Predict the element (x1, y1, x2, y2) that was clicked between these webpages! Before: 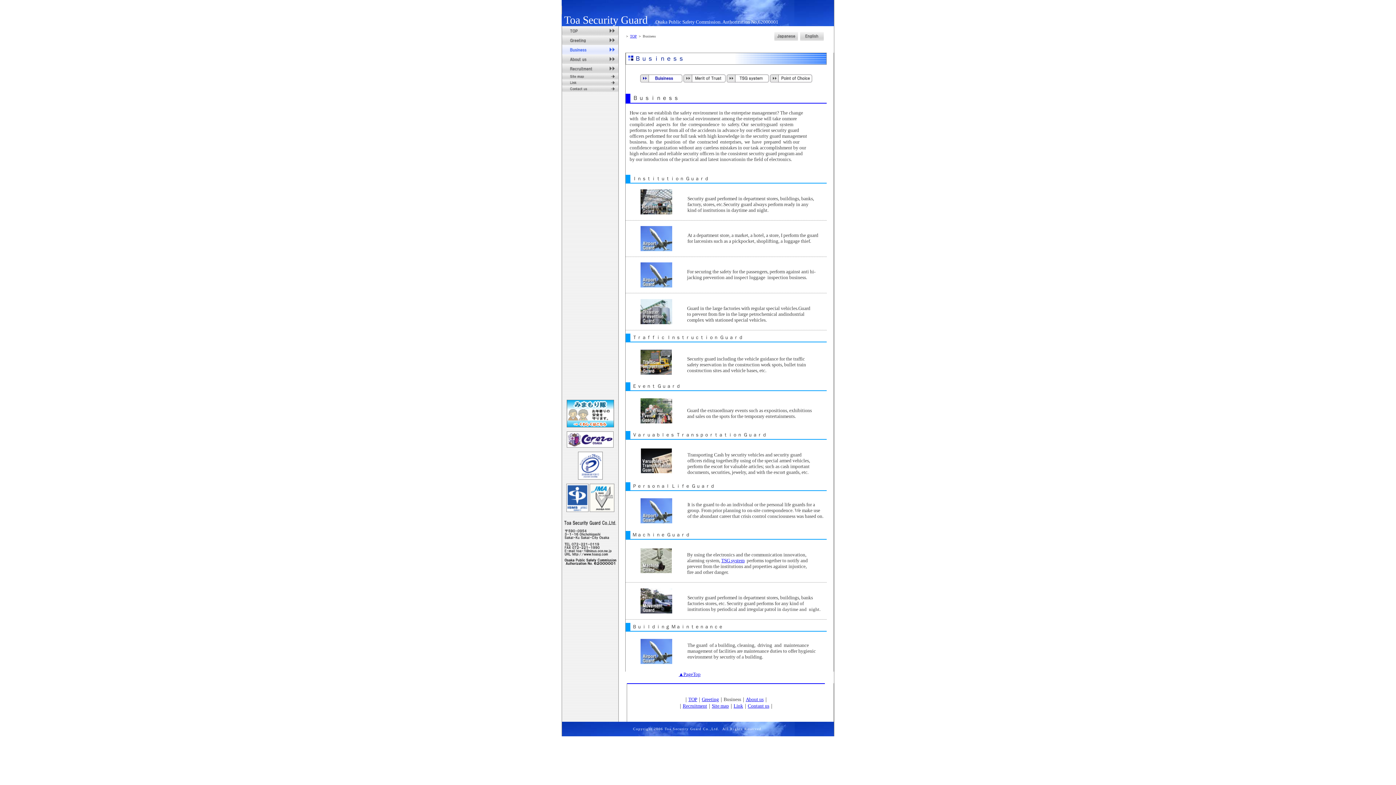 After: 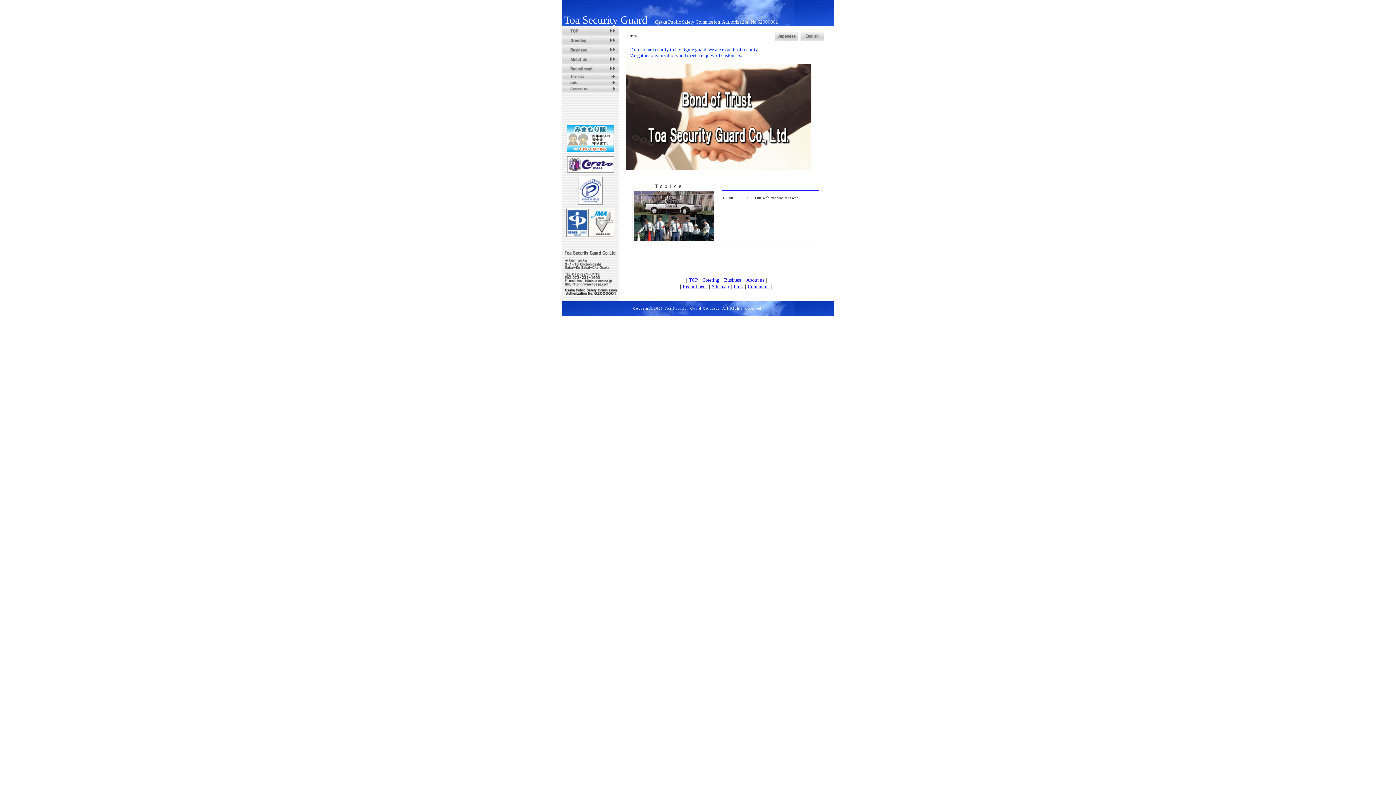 Action: bbox: (688, 697, 697, 702) label: TOP